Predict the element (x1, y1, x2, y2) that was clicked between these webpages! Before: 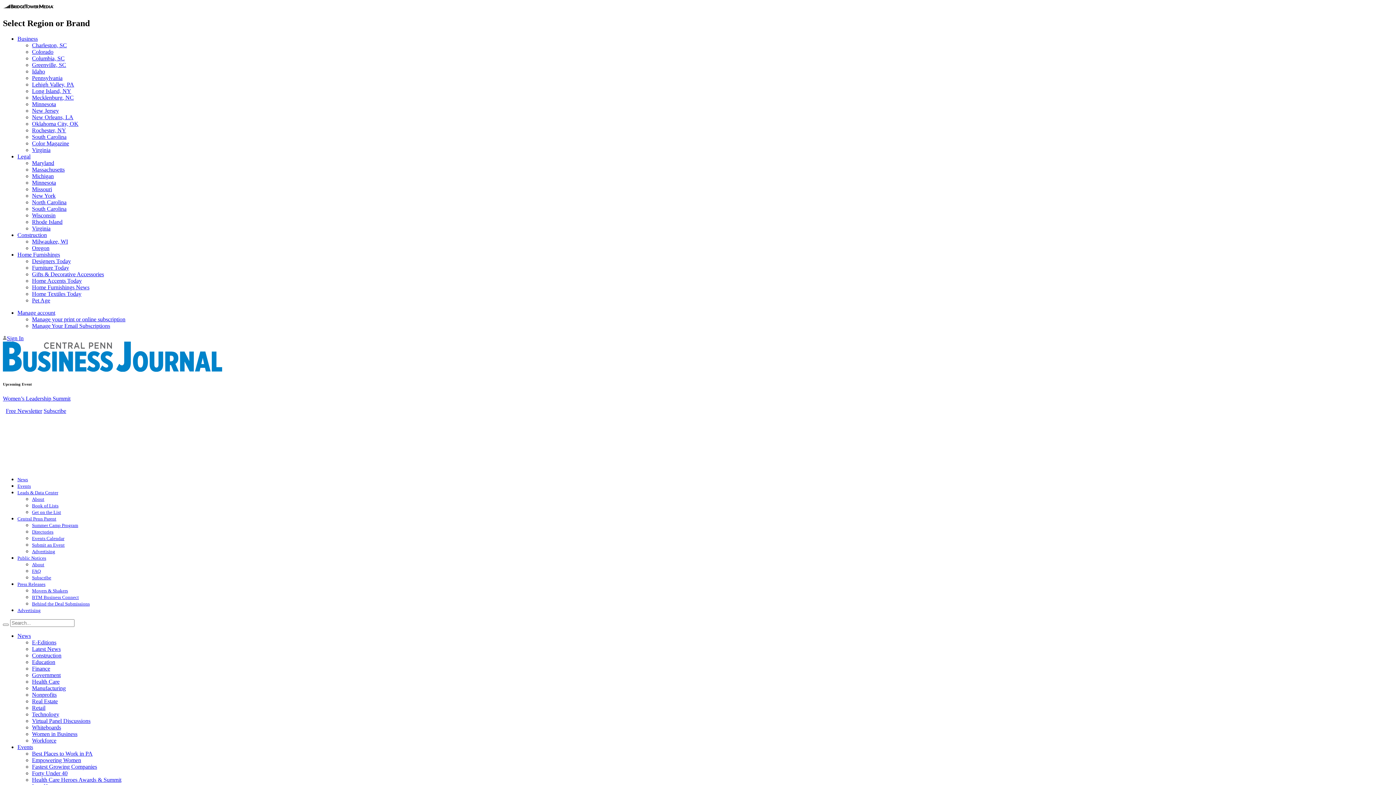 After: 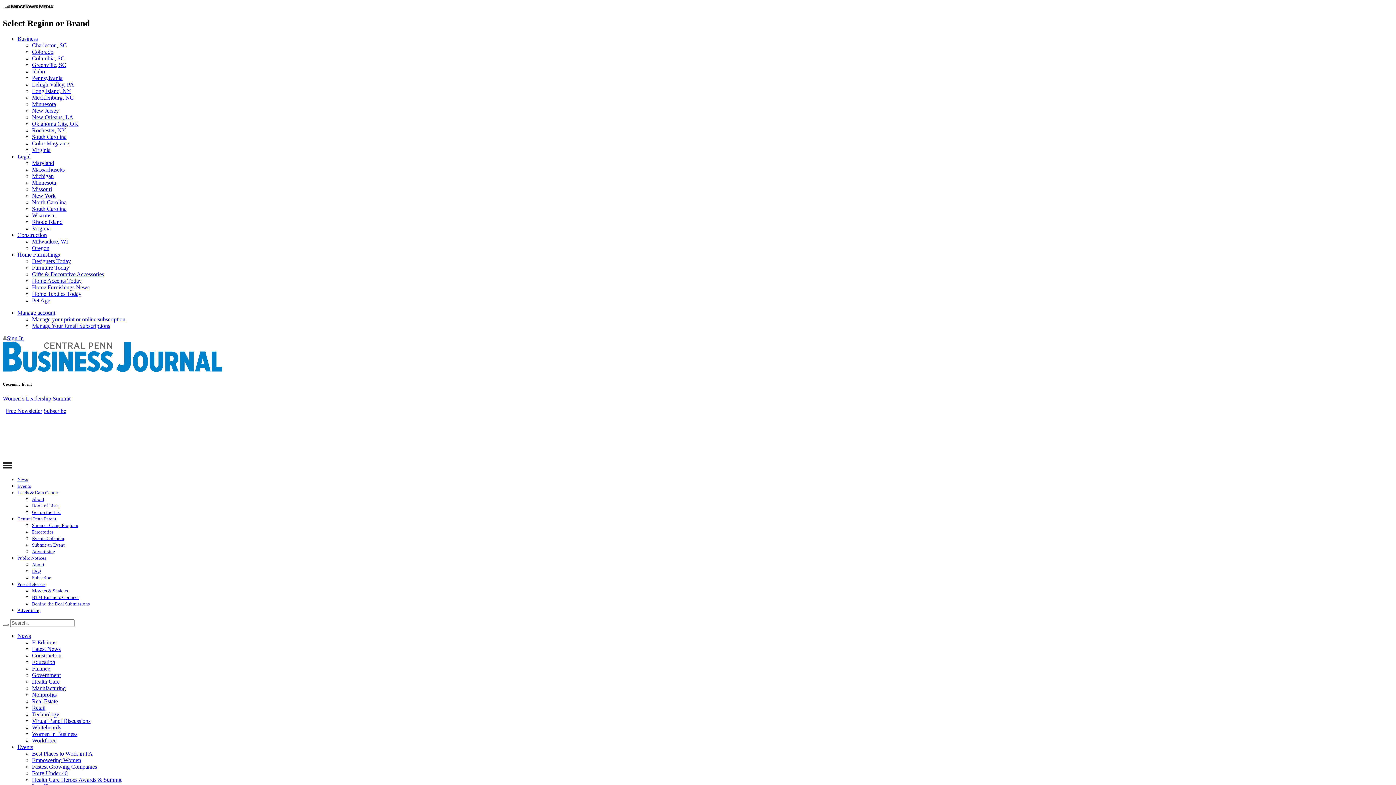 Action: label: Construction bbox: (32, 652, 61, 659)